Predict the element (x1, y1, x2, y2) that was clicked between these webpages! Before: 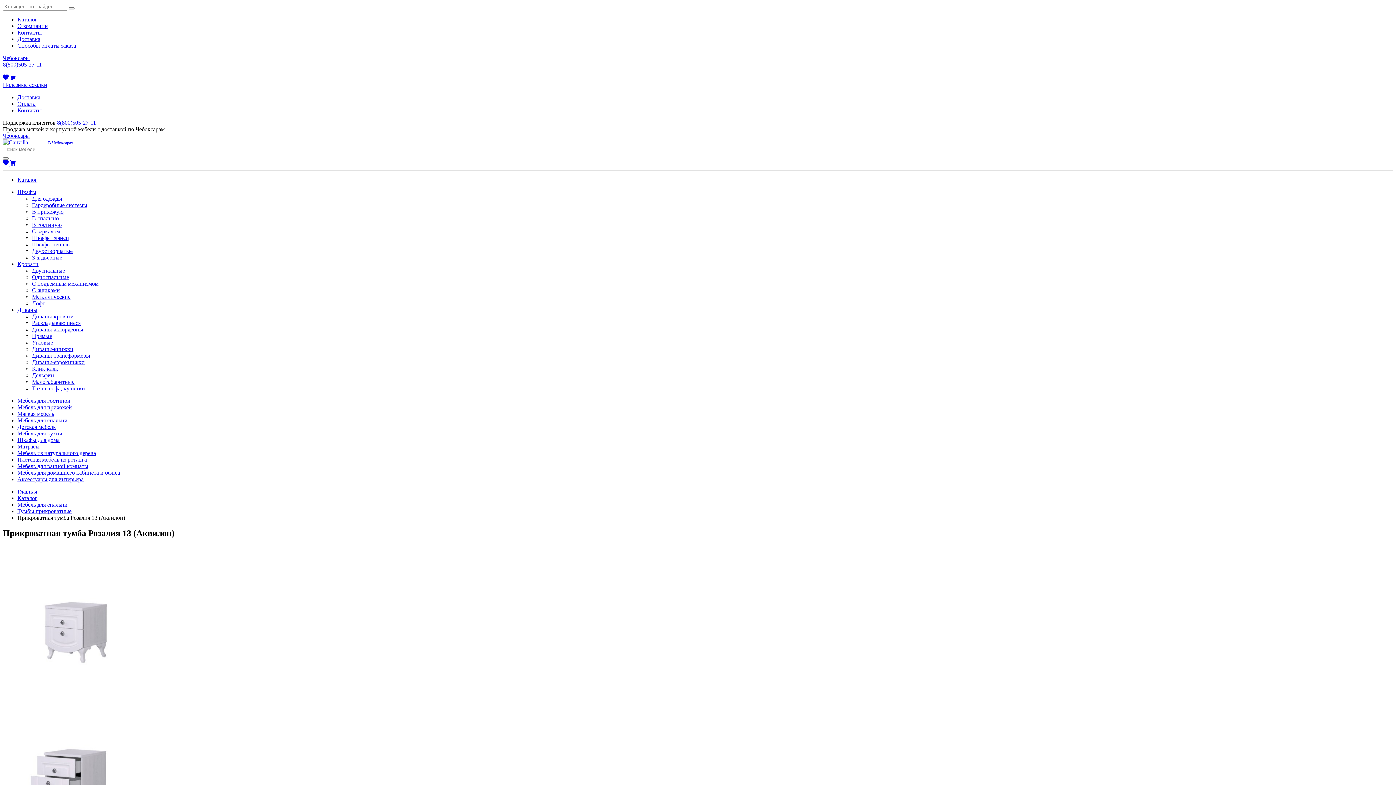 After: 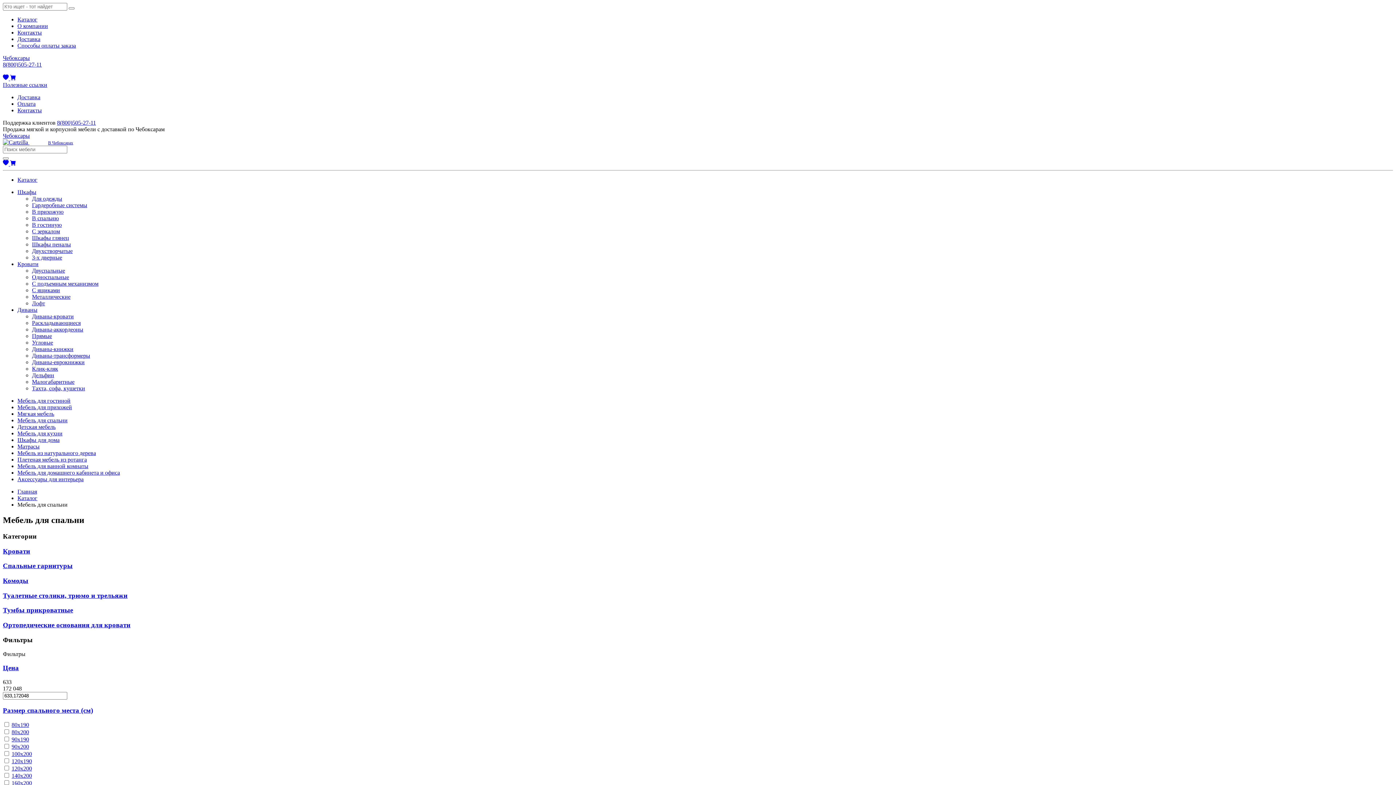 Action: label: Мебель для спальни bbox: (17, 501, 67, 508)